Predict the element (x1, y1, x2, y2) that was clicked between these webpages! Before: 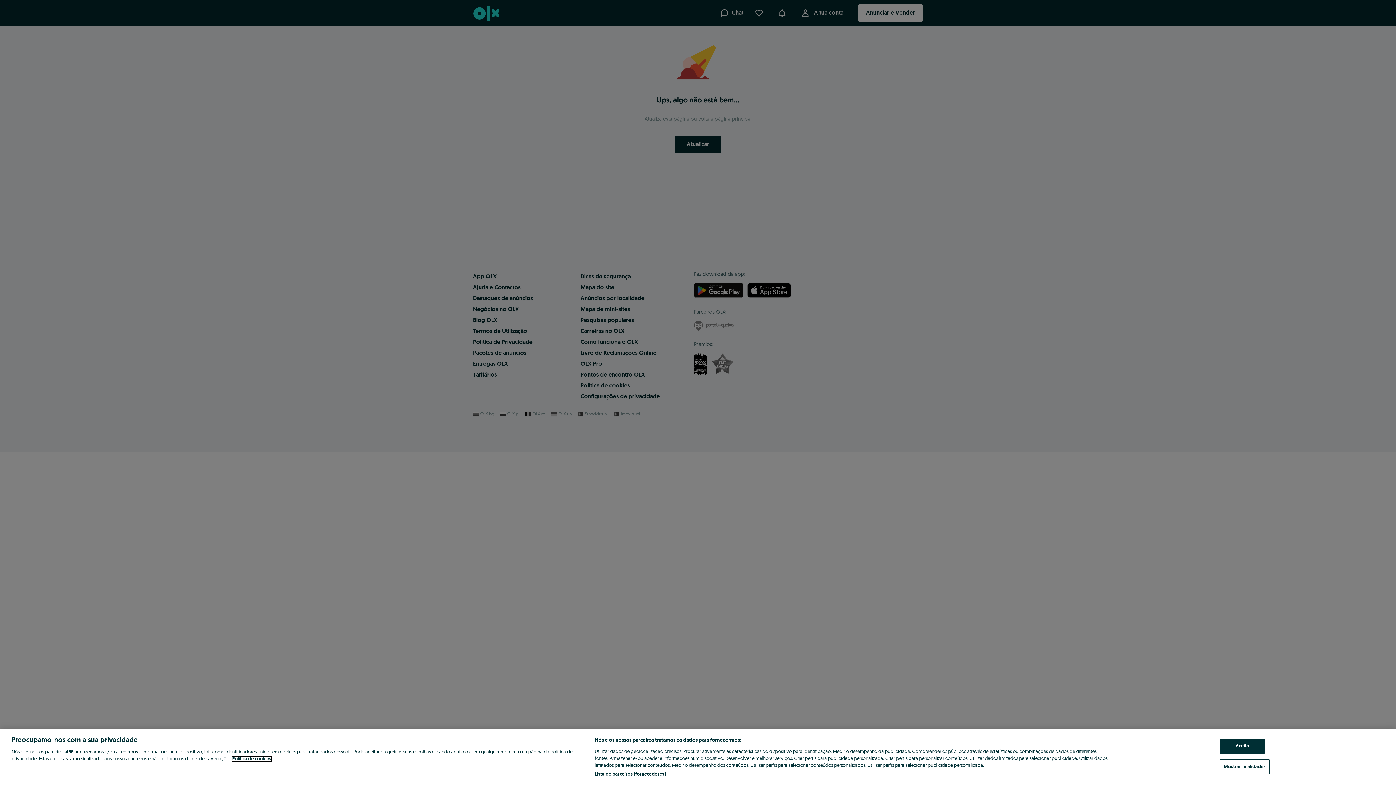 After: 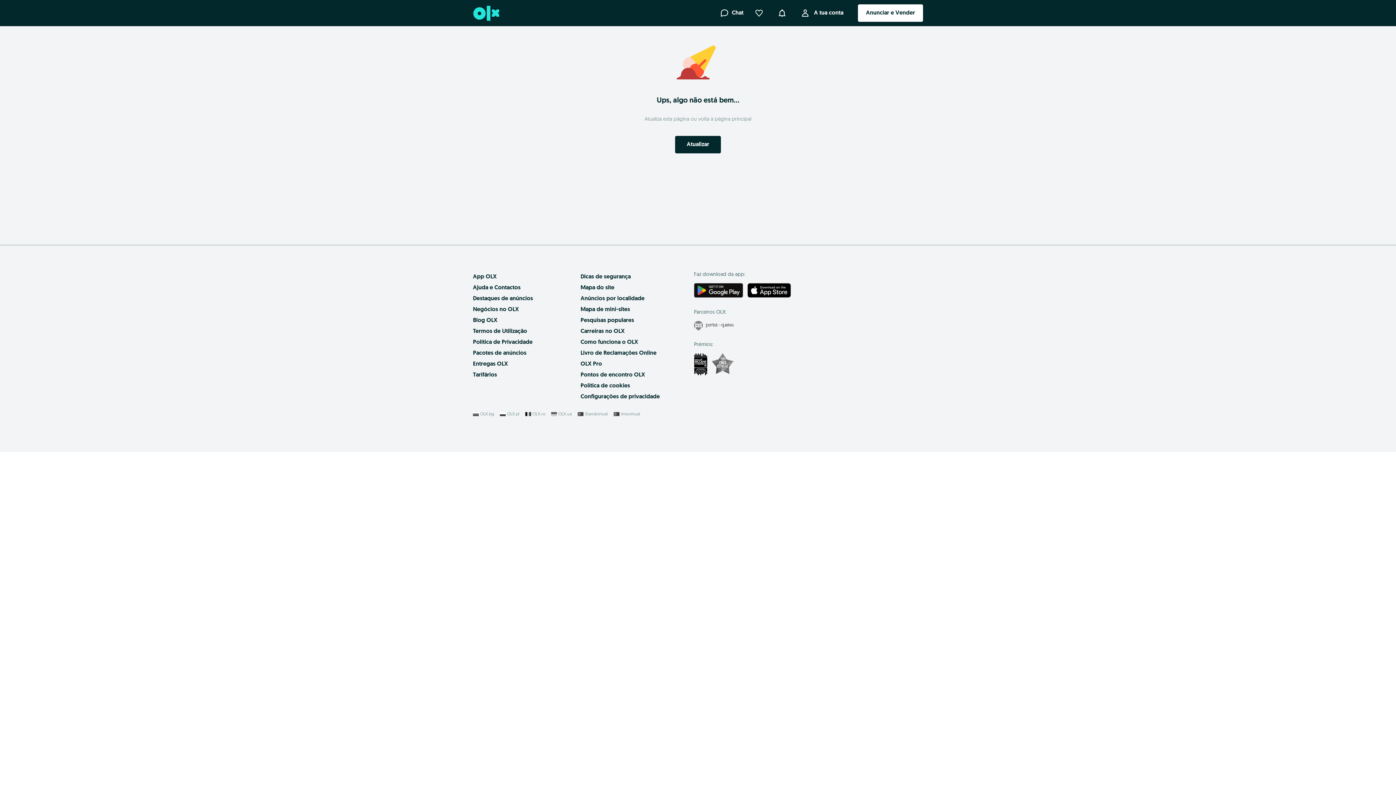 Action: bbox: (1220, 739, 1265, 754) label: Aceito